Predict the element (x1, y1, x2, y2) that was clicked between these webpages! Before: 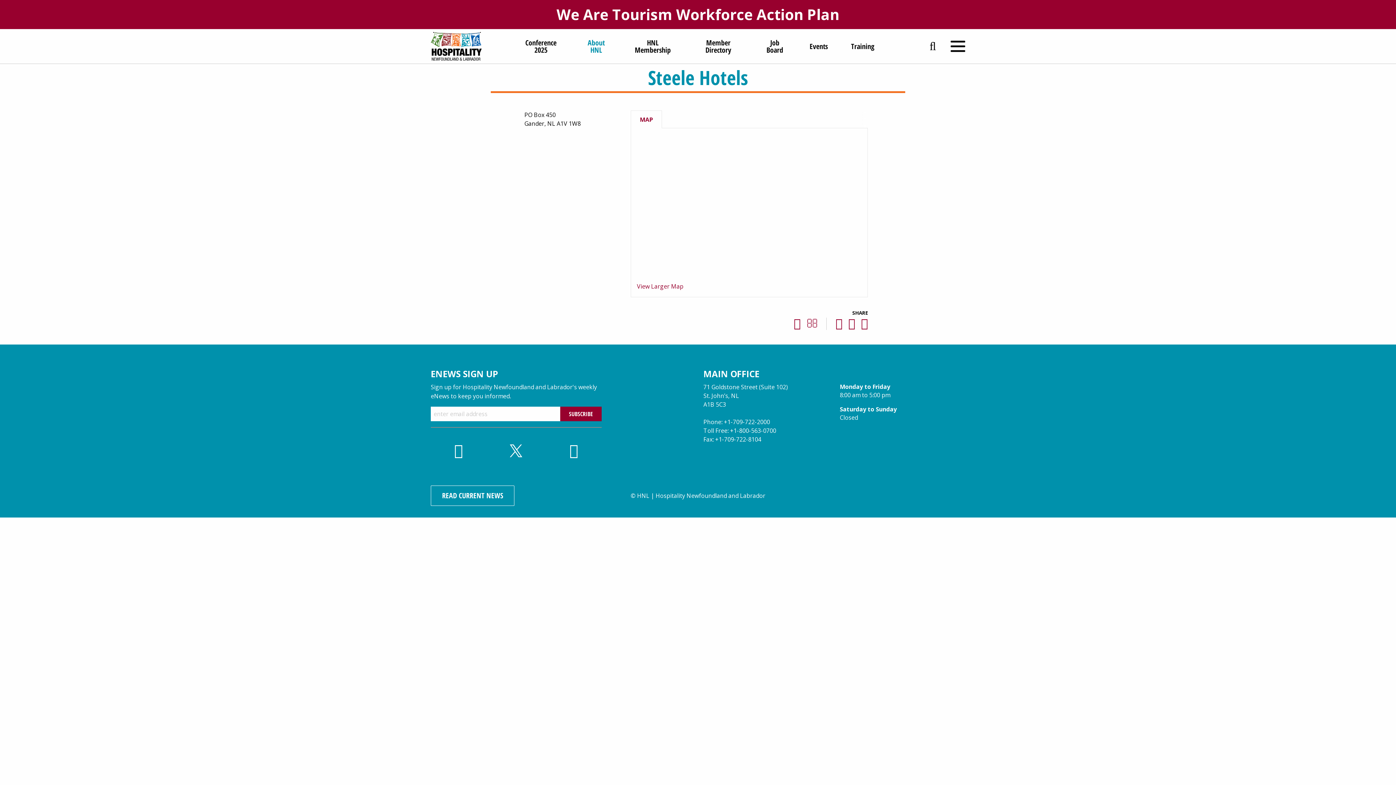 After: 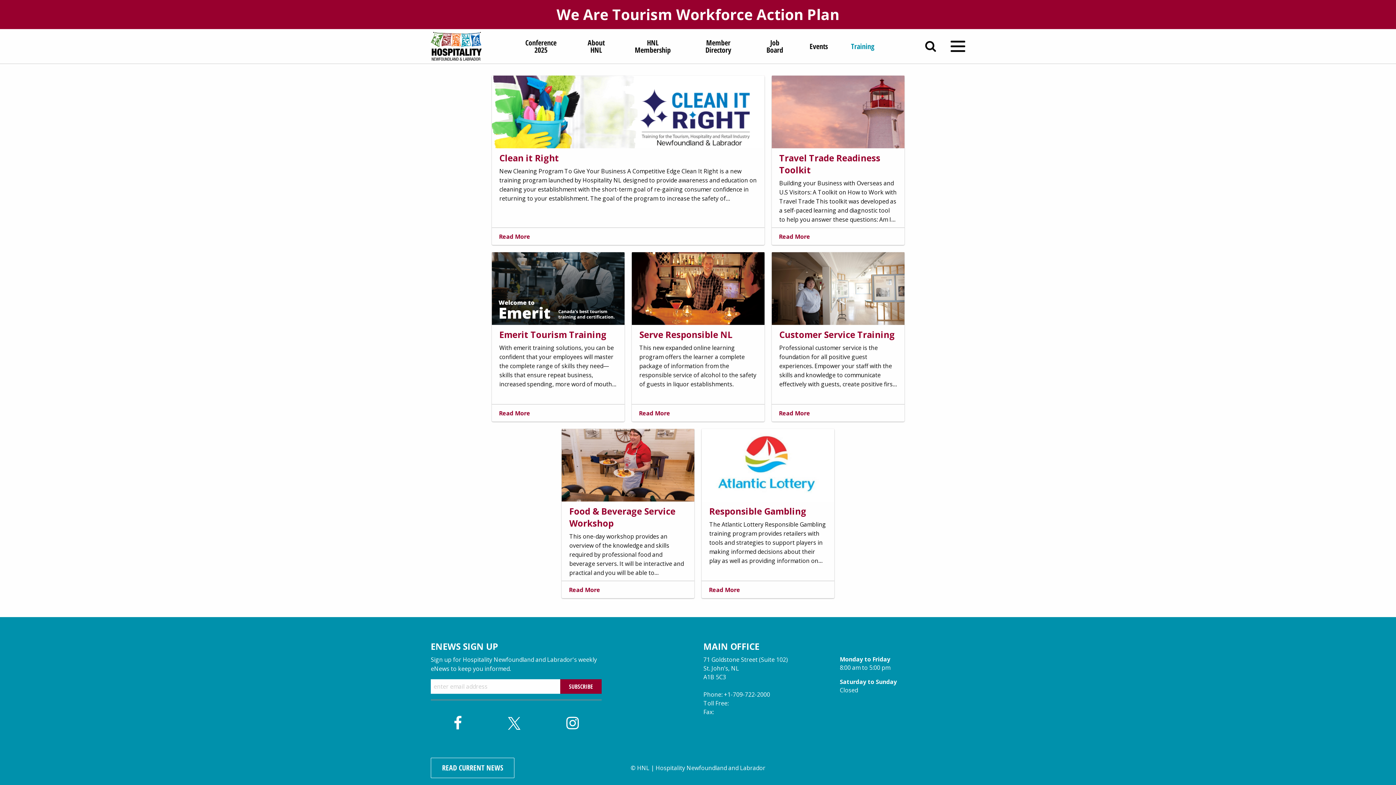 Action: label: Training bbox: (851, 42, 874, 50)